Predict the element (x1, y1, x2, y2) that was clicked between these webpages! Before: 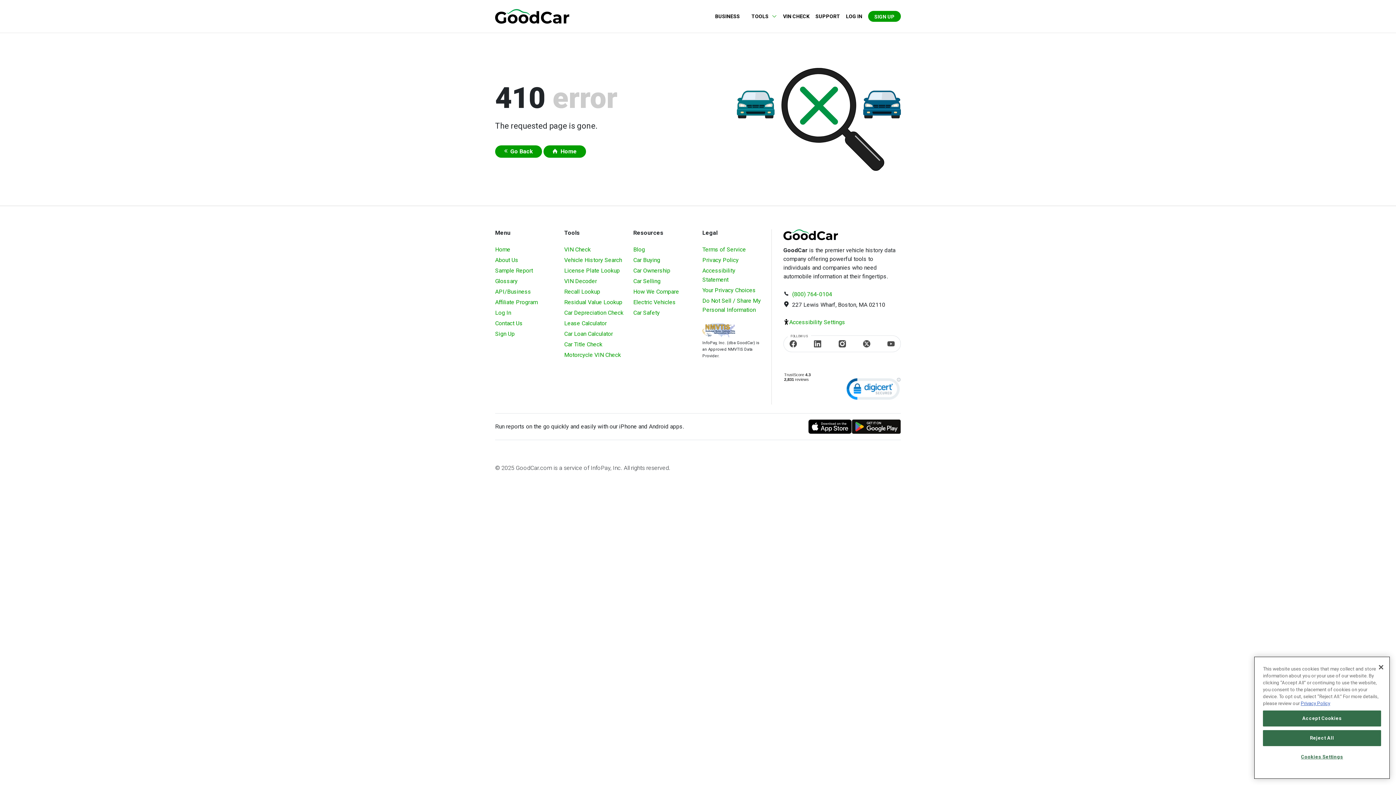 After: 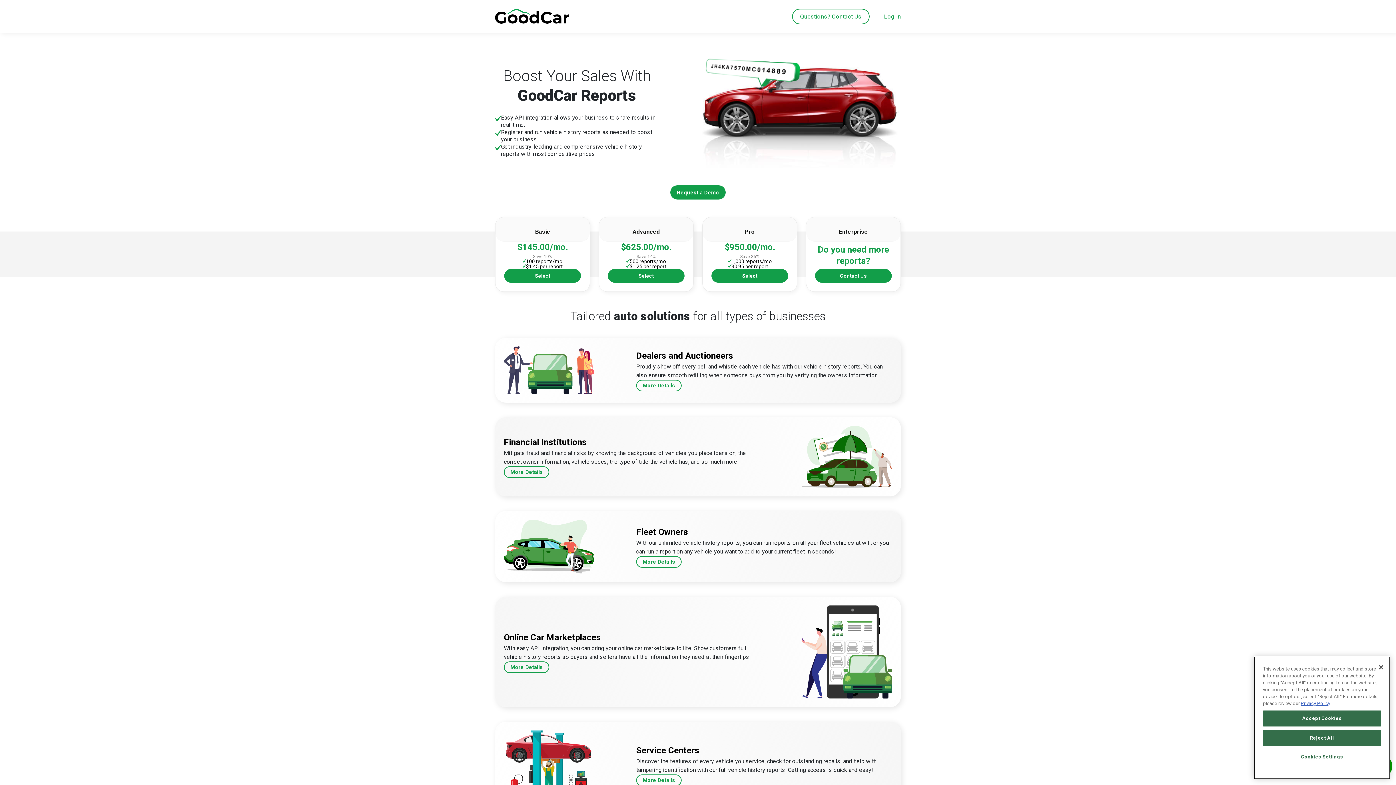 Action: bbox: (495, 288, 531, 295) label: API/Business